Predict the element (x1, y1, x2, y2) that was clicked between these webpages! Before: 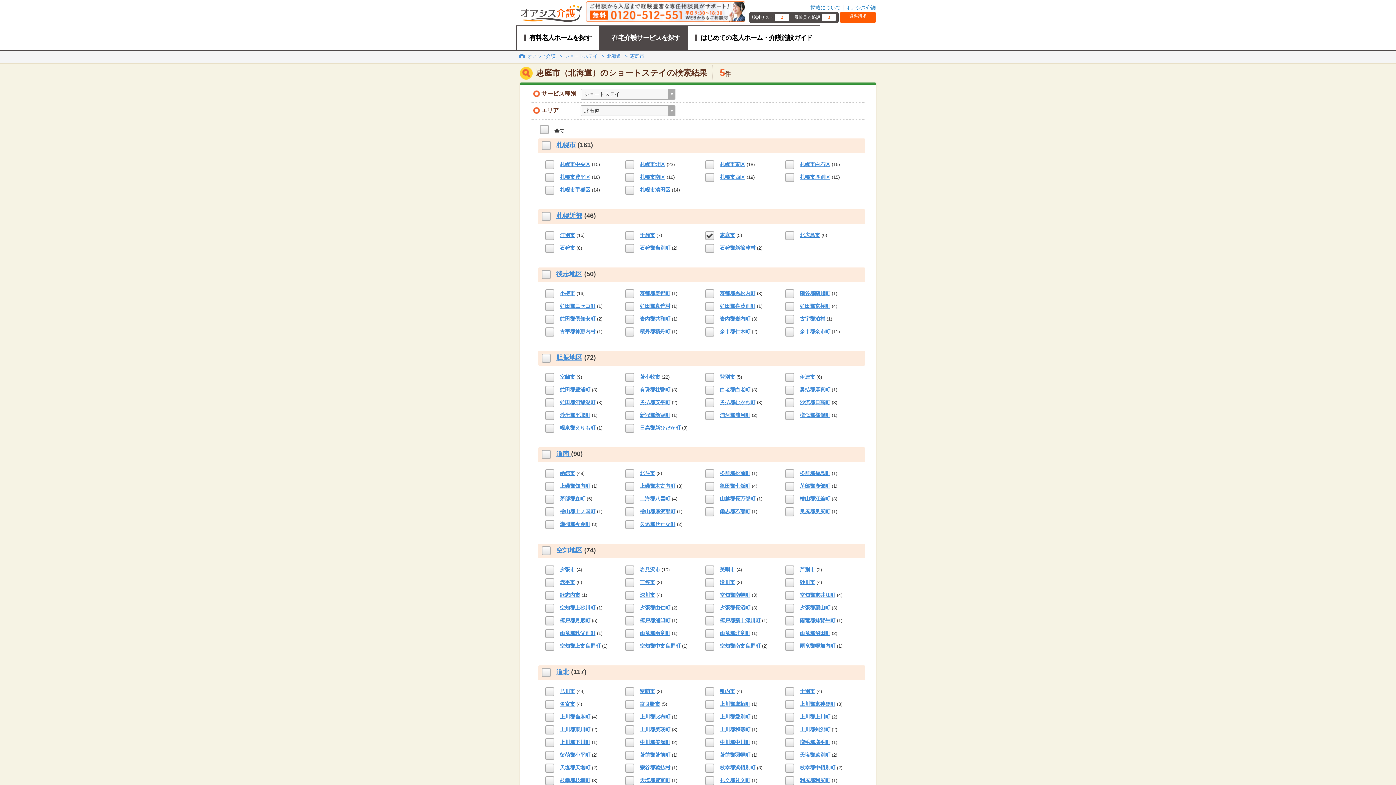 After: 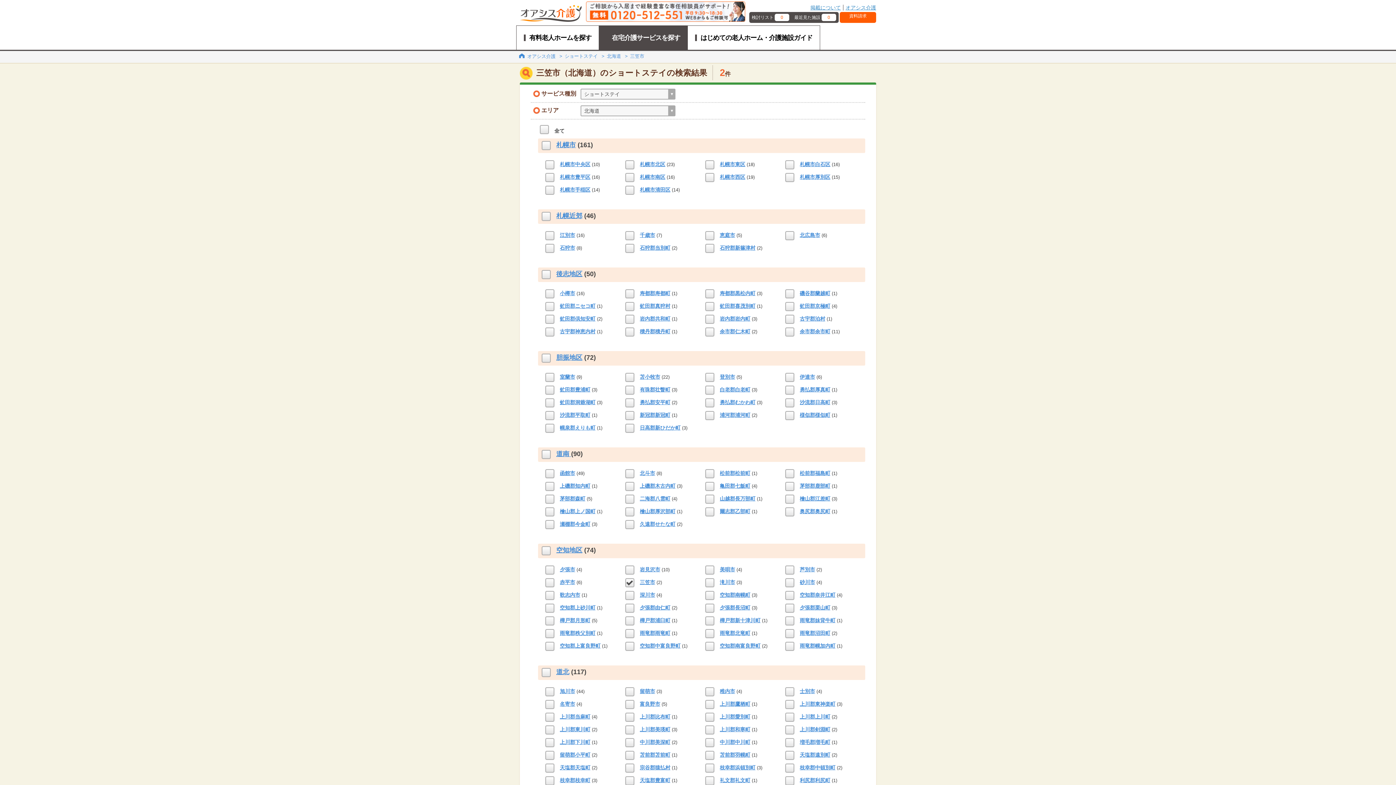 Action: bbox: (640, 579, 655, 585) label: 三笠市